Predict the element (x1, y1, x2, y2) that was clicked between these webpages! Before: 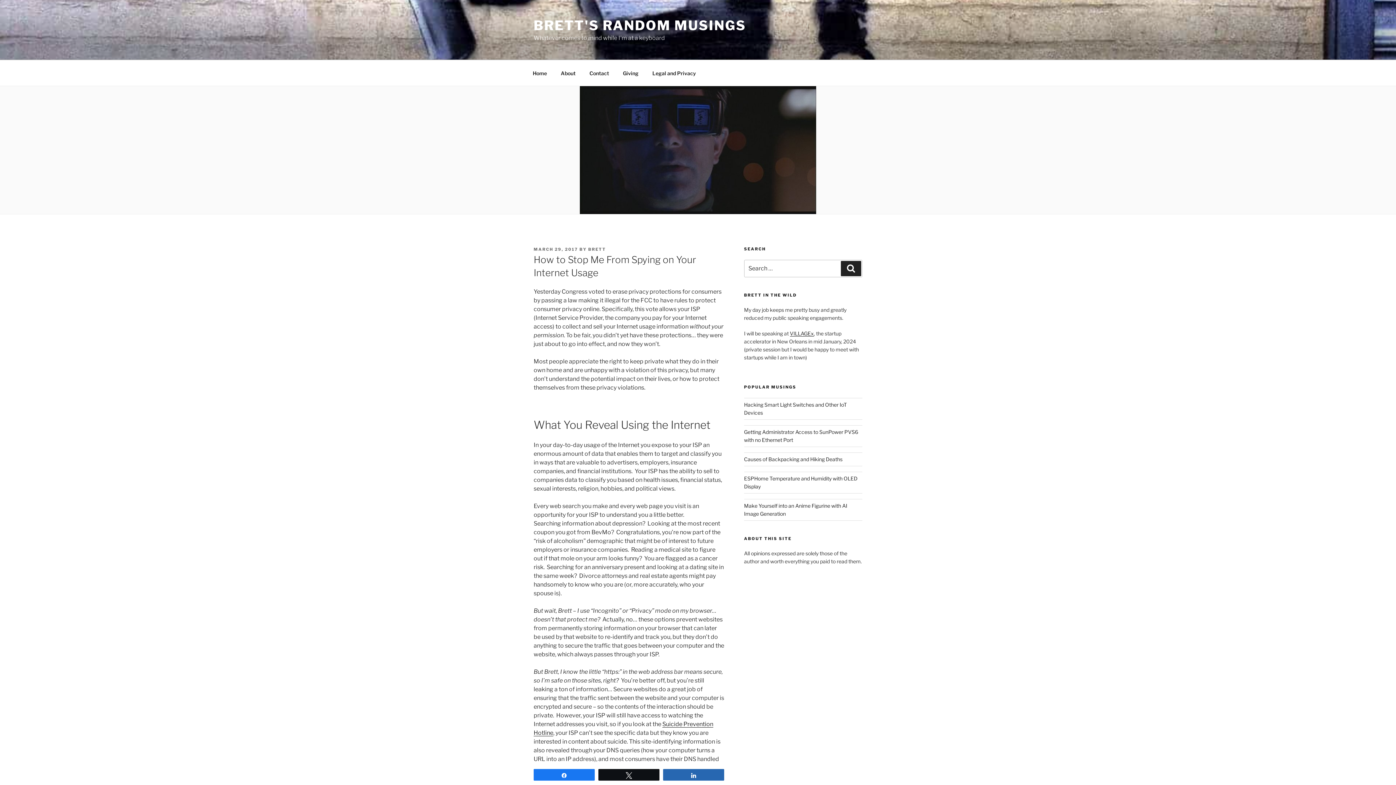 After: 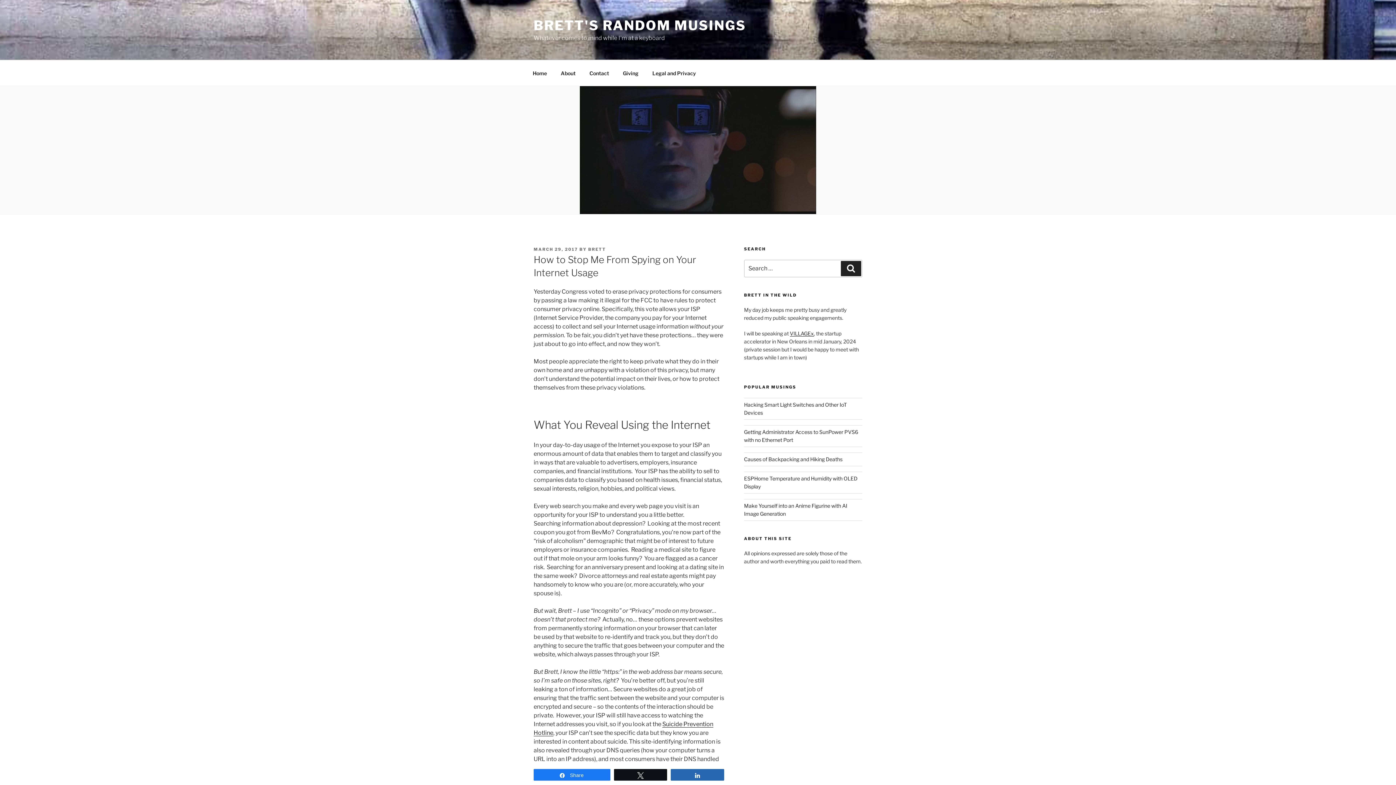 Action: label: Share bbox: (534, 769, 594, 780)